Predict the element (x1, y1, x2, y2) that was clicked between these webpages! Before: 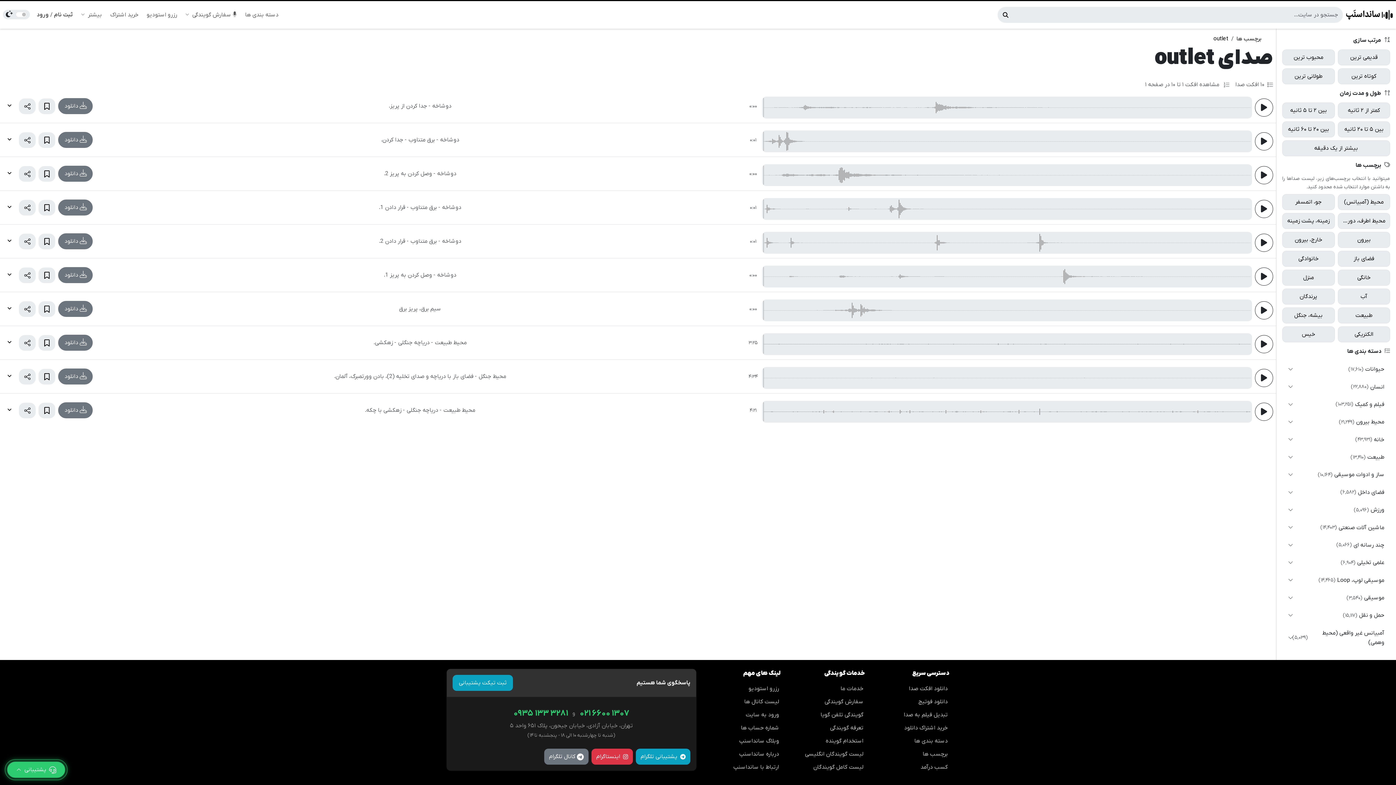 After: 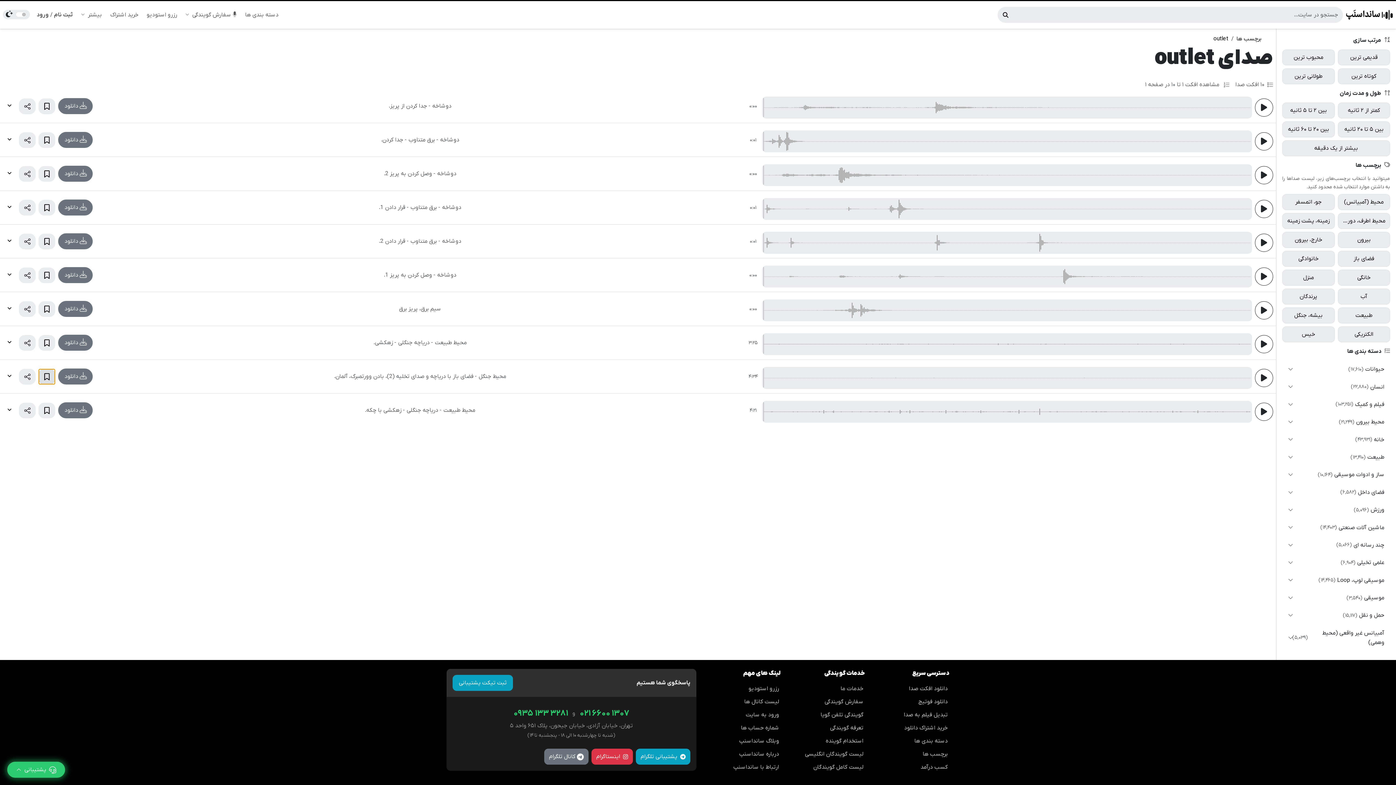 Action: label: Save bbox: (38, 368, 55, 384)